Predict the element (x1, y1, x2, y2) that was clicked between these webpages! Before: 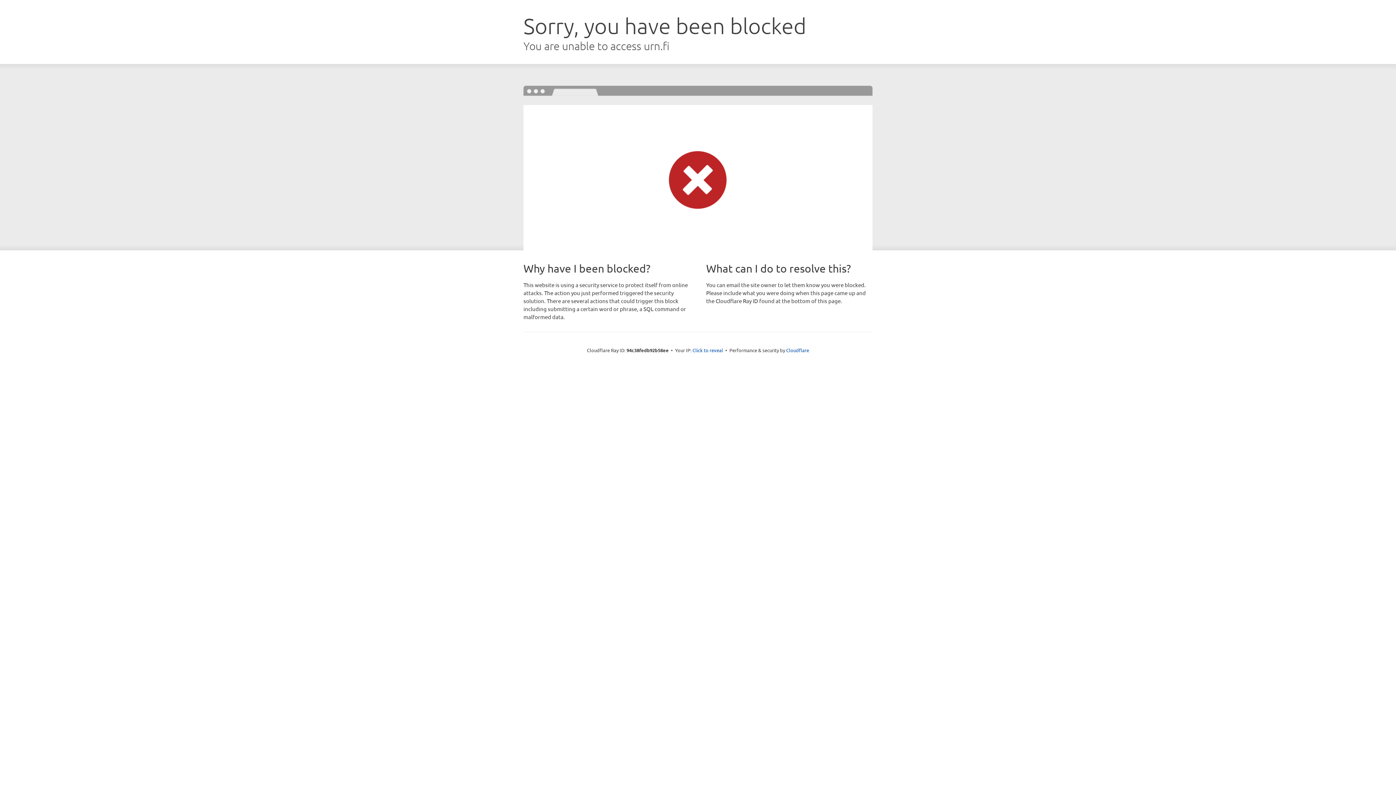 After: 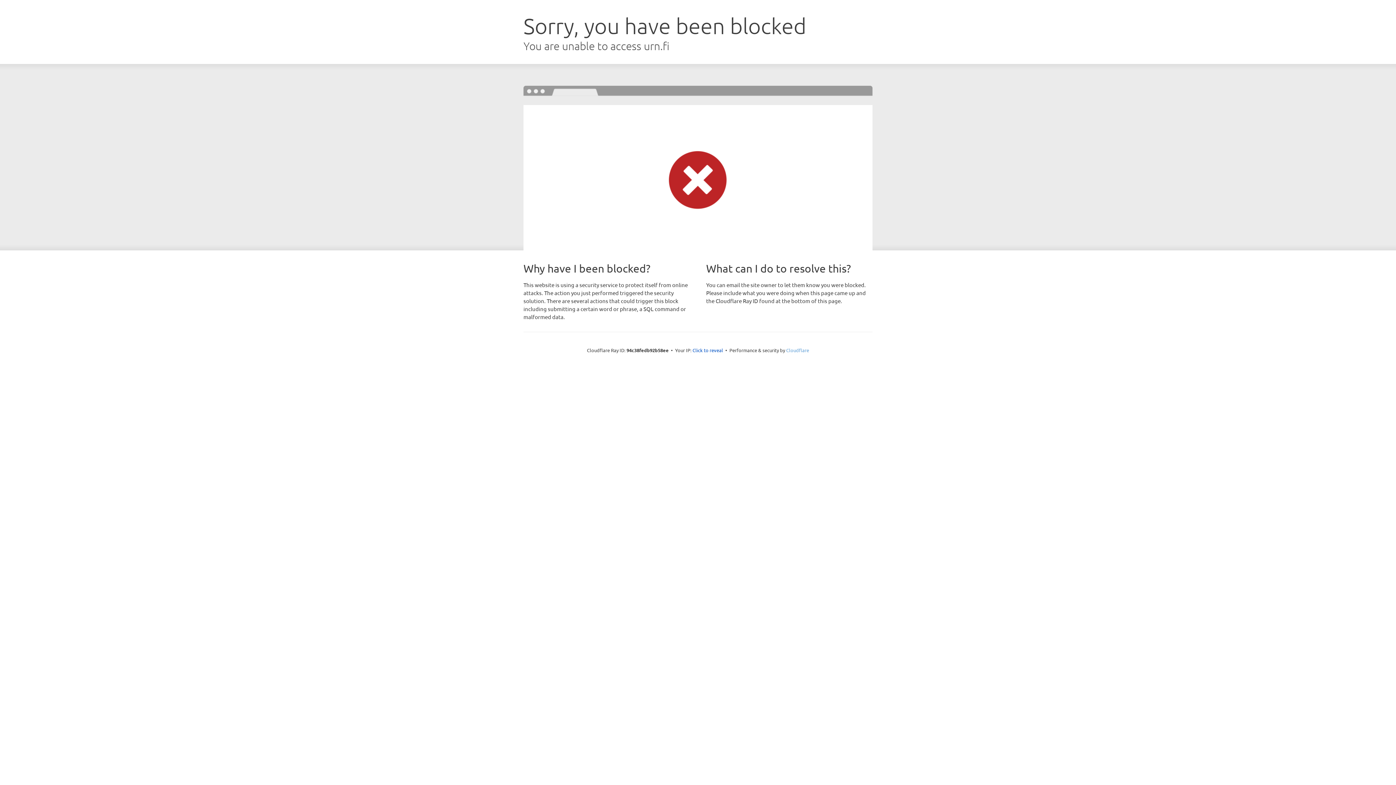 Action: label: Cloudflare bbox: (786, 347, 809, 353)